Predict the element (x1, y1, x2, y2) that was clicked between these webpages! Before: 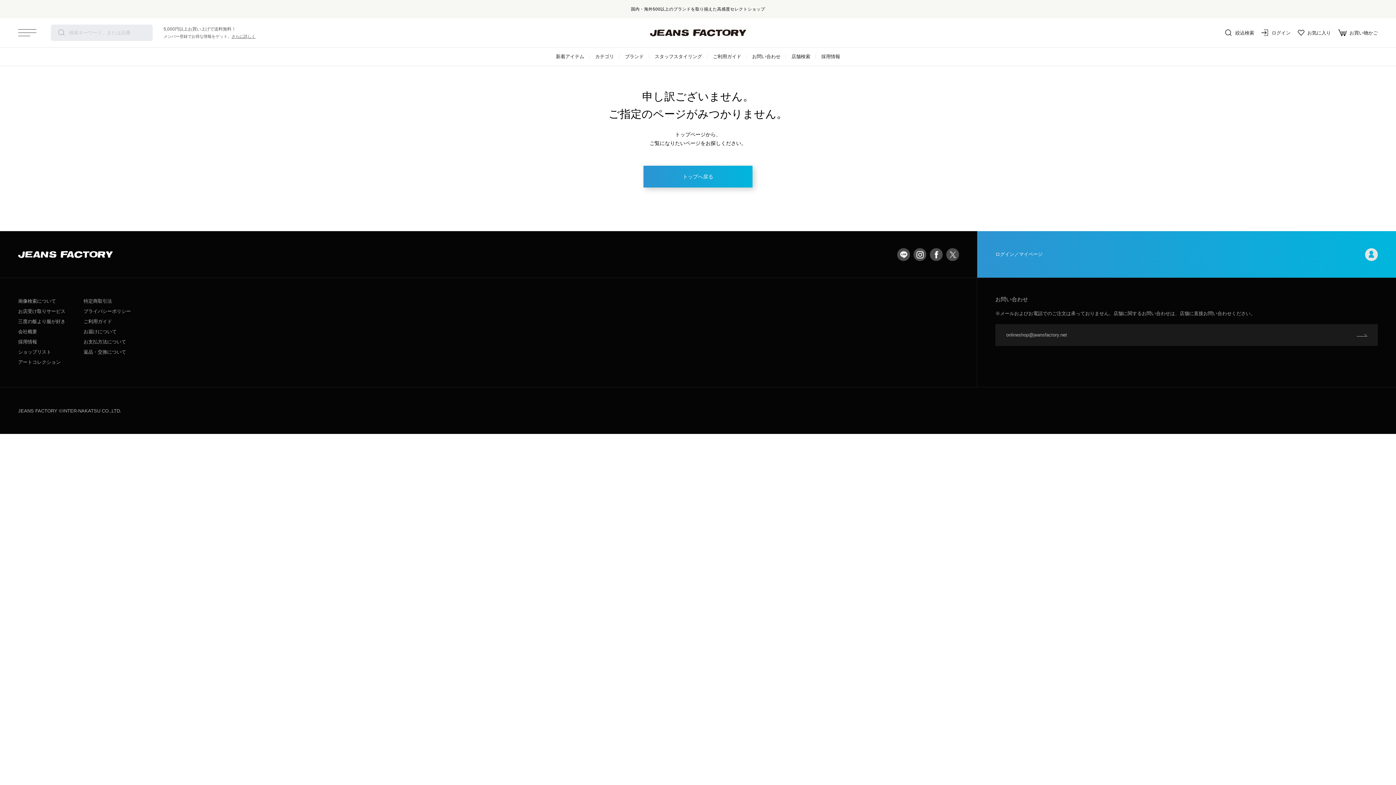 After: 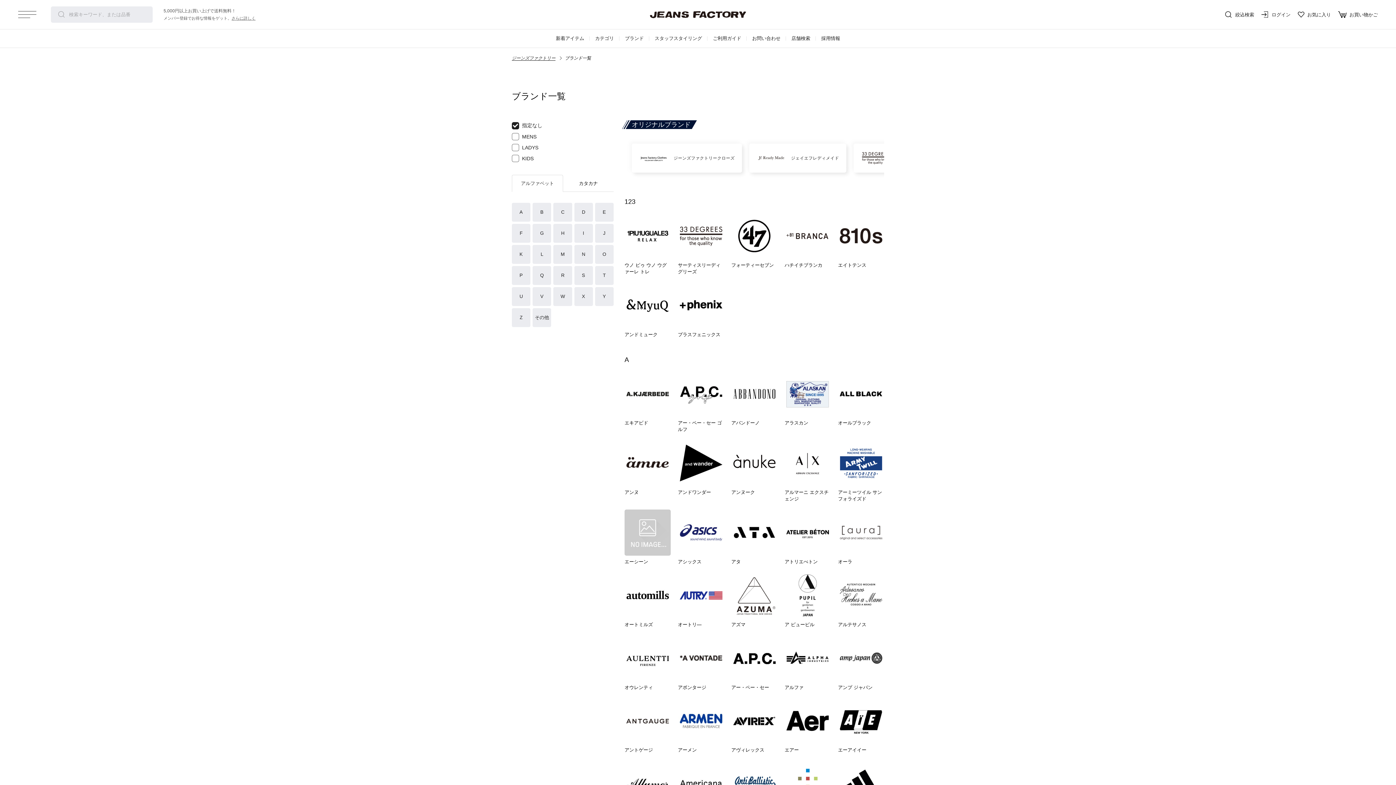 Action: label: ブランド bbox: (619, 47, 649, 65)